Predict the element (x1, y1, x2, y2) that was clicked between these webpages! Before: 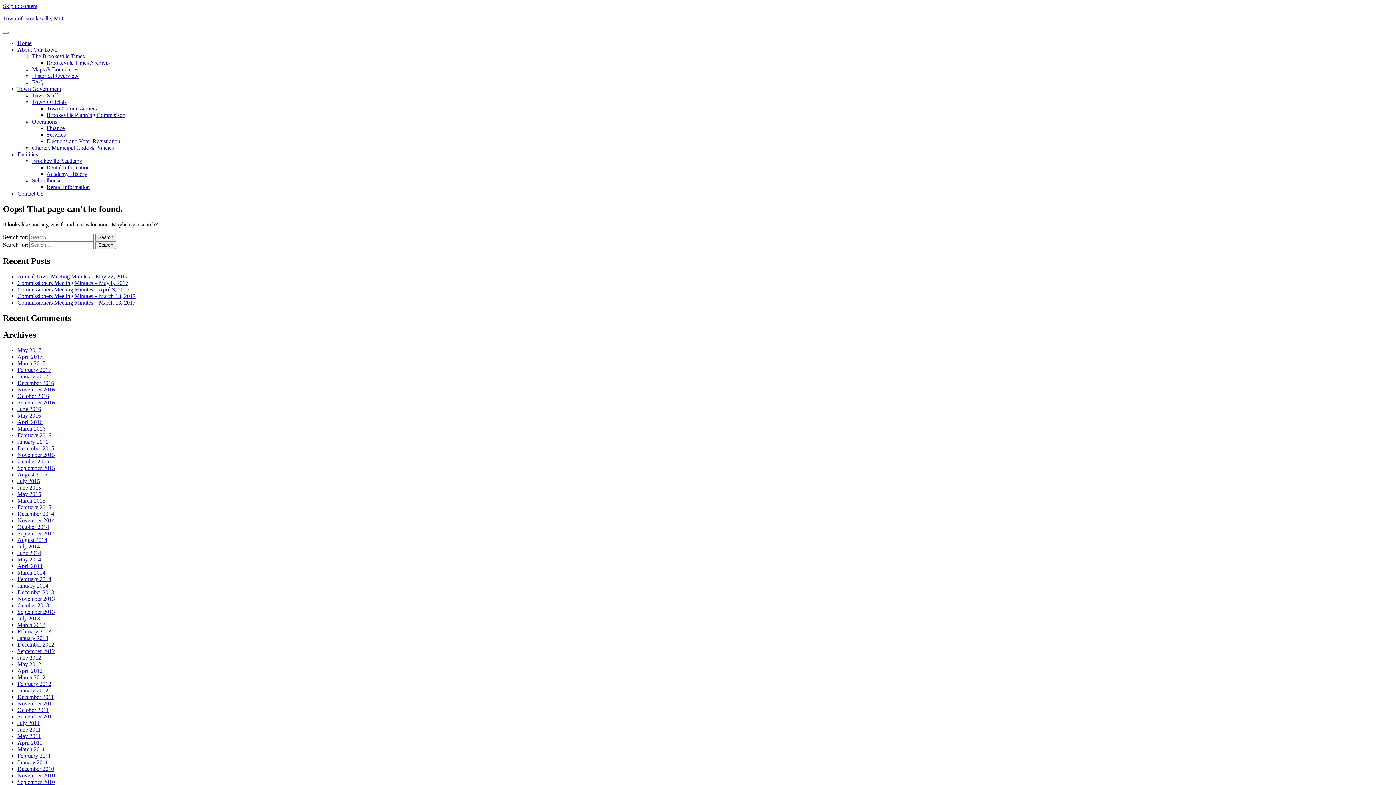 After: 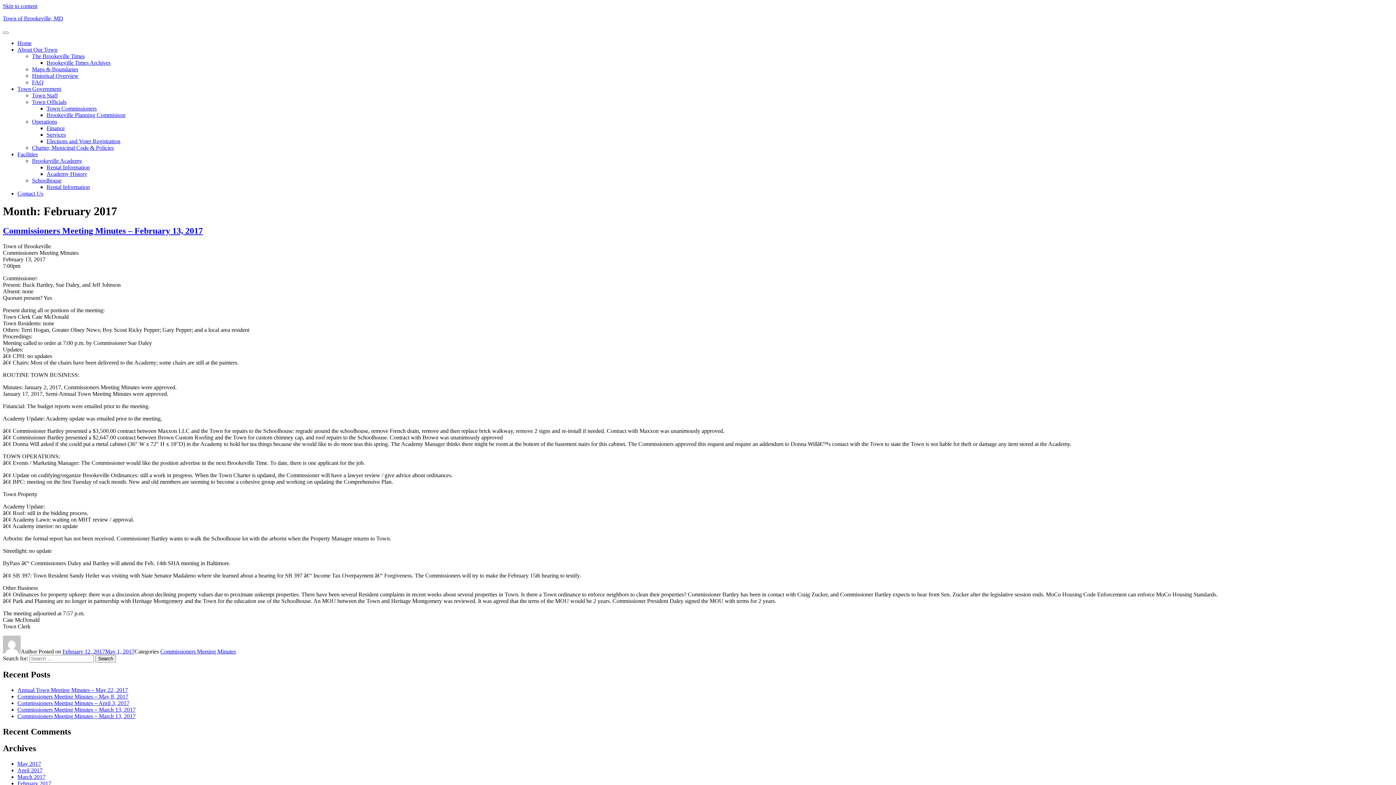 Action: bbox: (17, 367, 51, 373) label: February 2017